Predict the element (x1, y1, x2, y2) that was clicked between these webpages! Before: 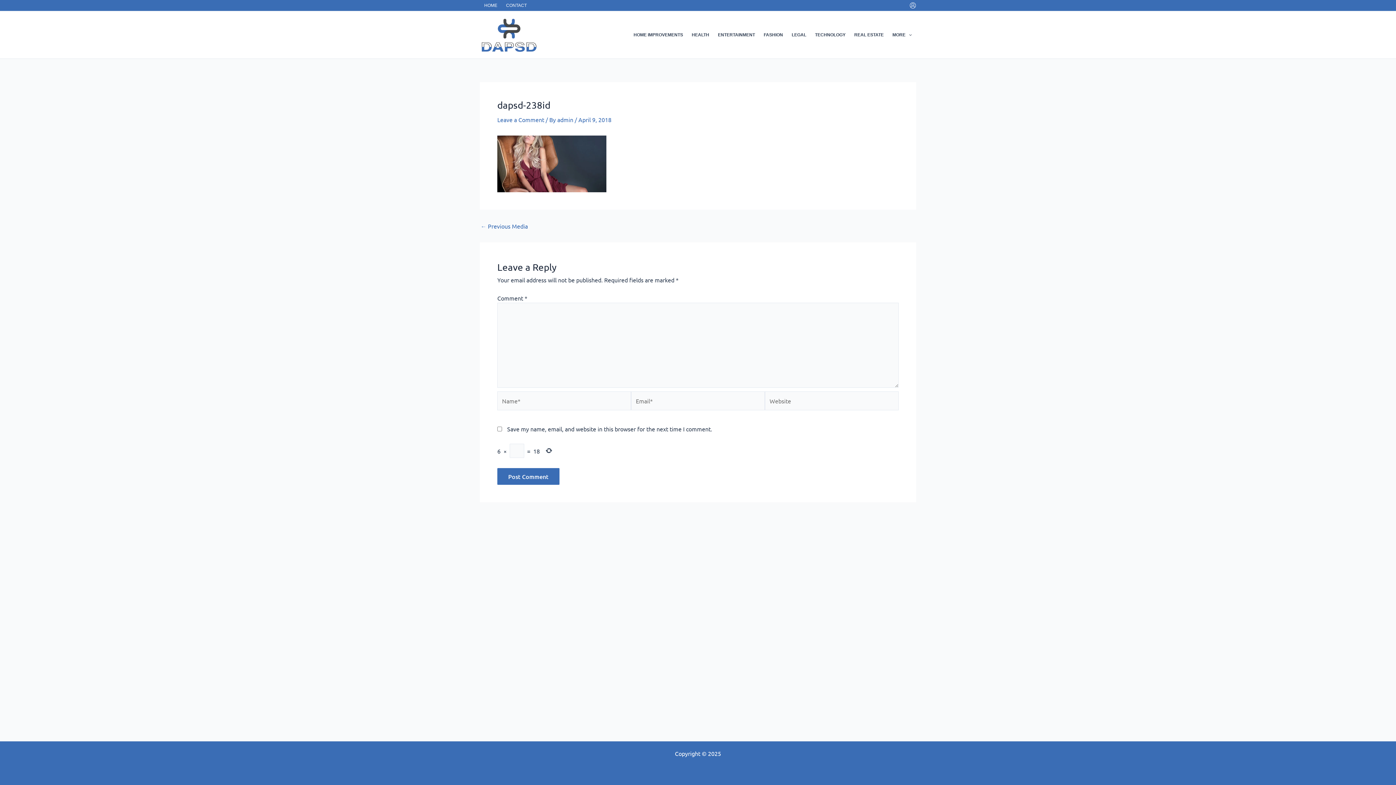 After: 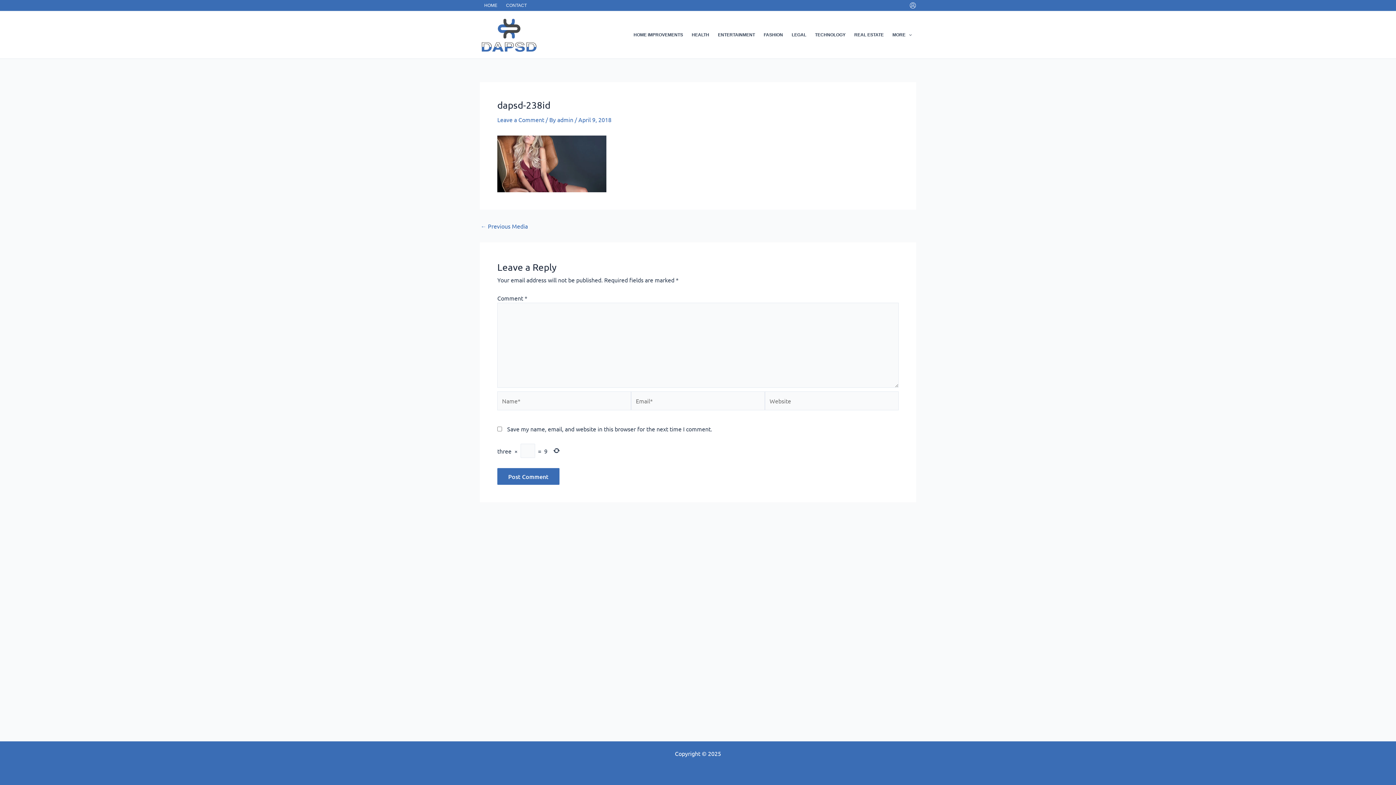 Action: bbox: (480, 223, 528, 229) label: ← Previous Media